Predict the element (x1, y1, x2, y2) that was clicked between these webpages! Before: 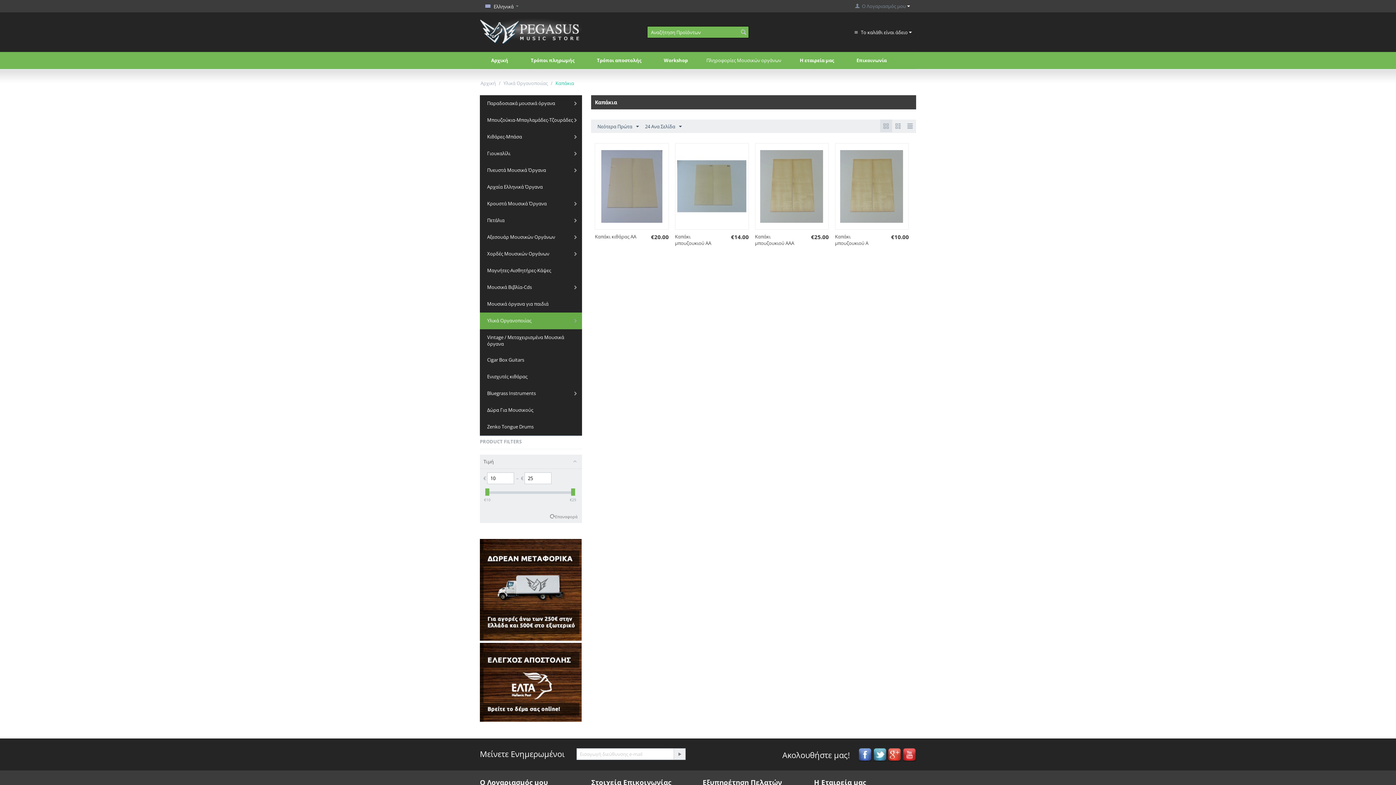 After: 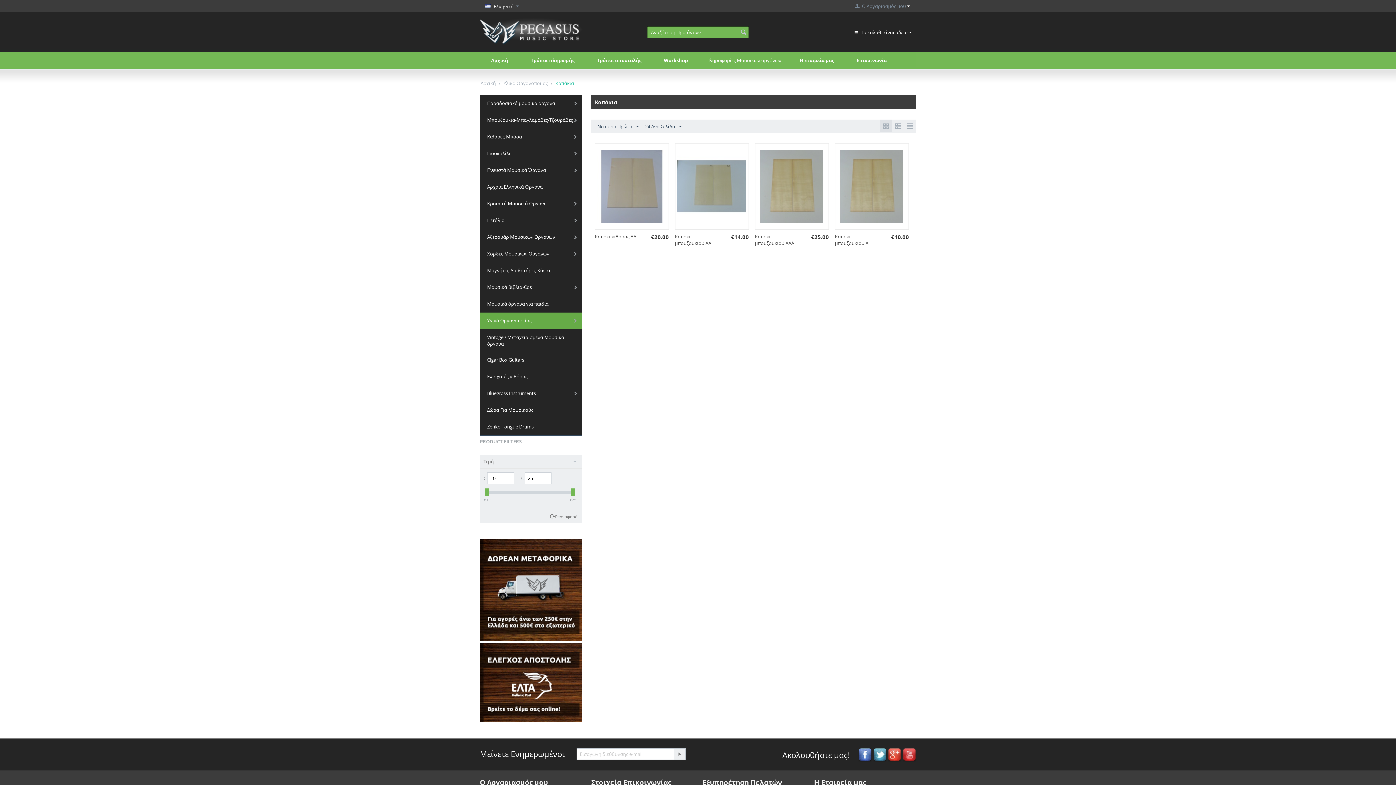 Action: bbox: (873, 751, 886, 757)